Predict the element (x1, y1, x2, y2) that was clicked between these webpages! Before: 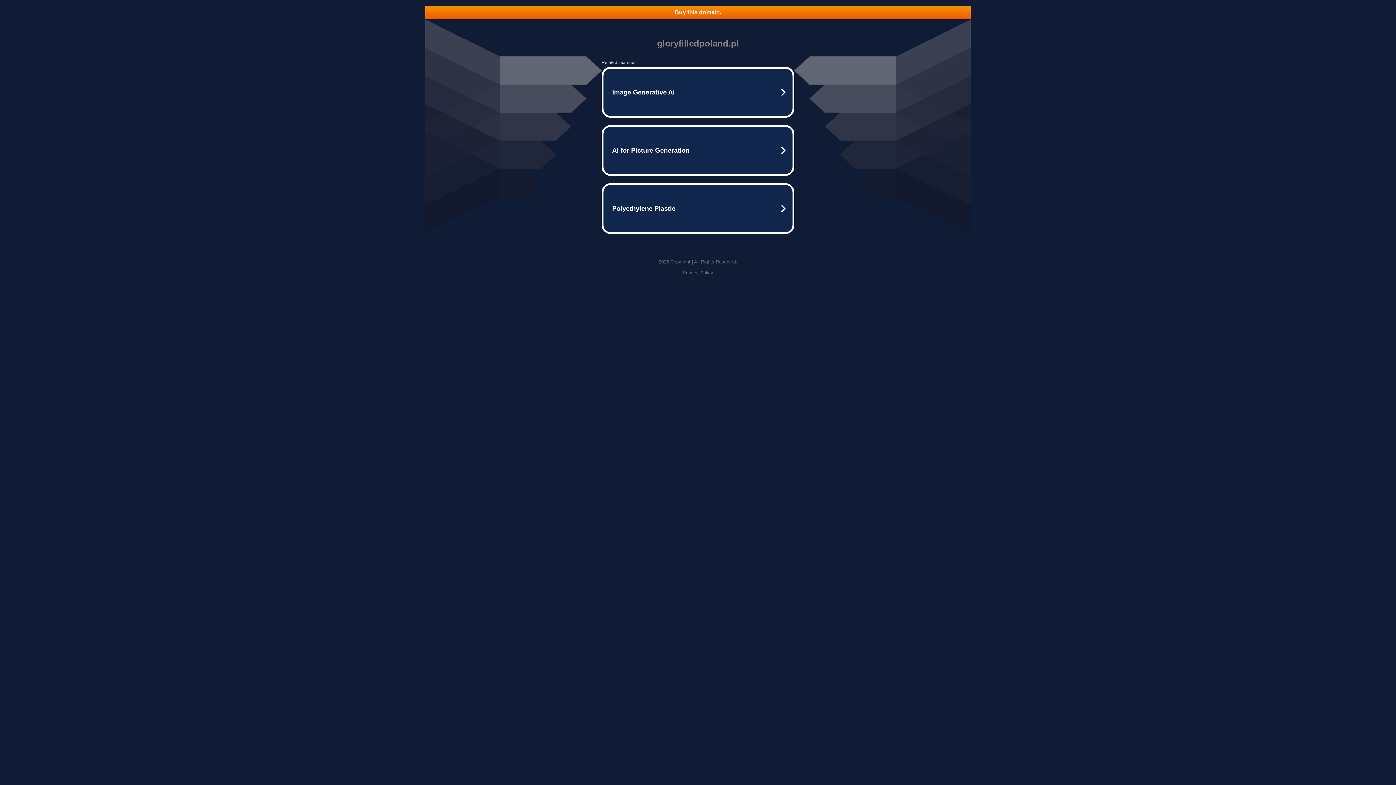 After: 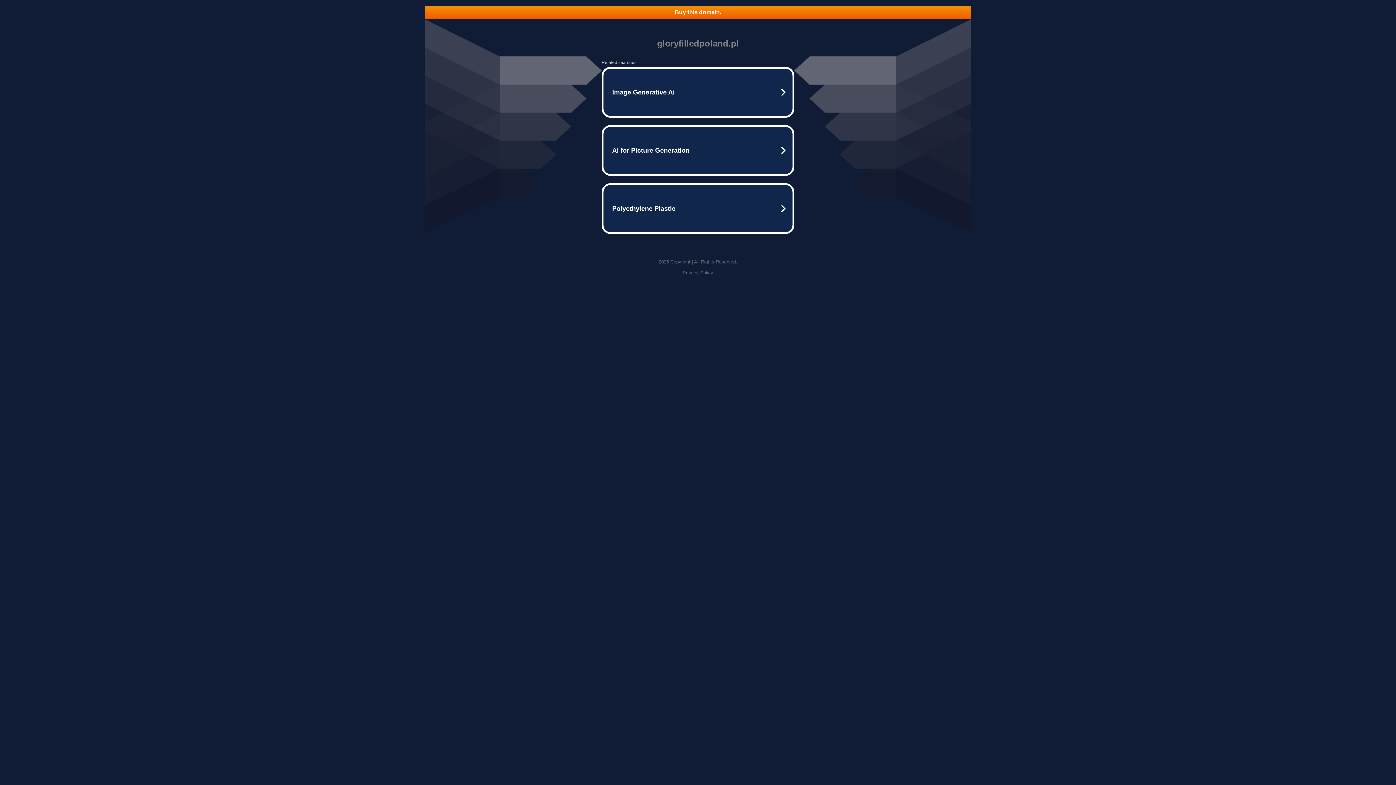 Action: label: Buy this domain. bbox: (425, 5, 970, 18)